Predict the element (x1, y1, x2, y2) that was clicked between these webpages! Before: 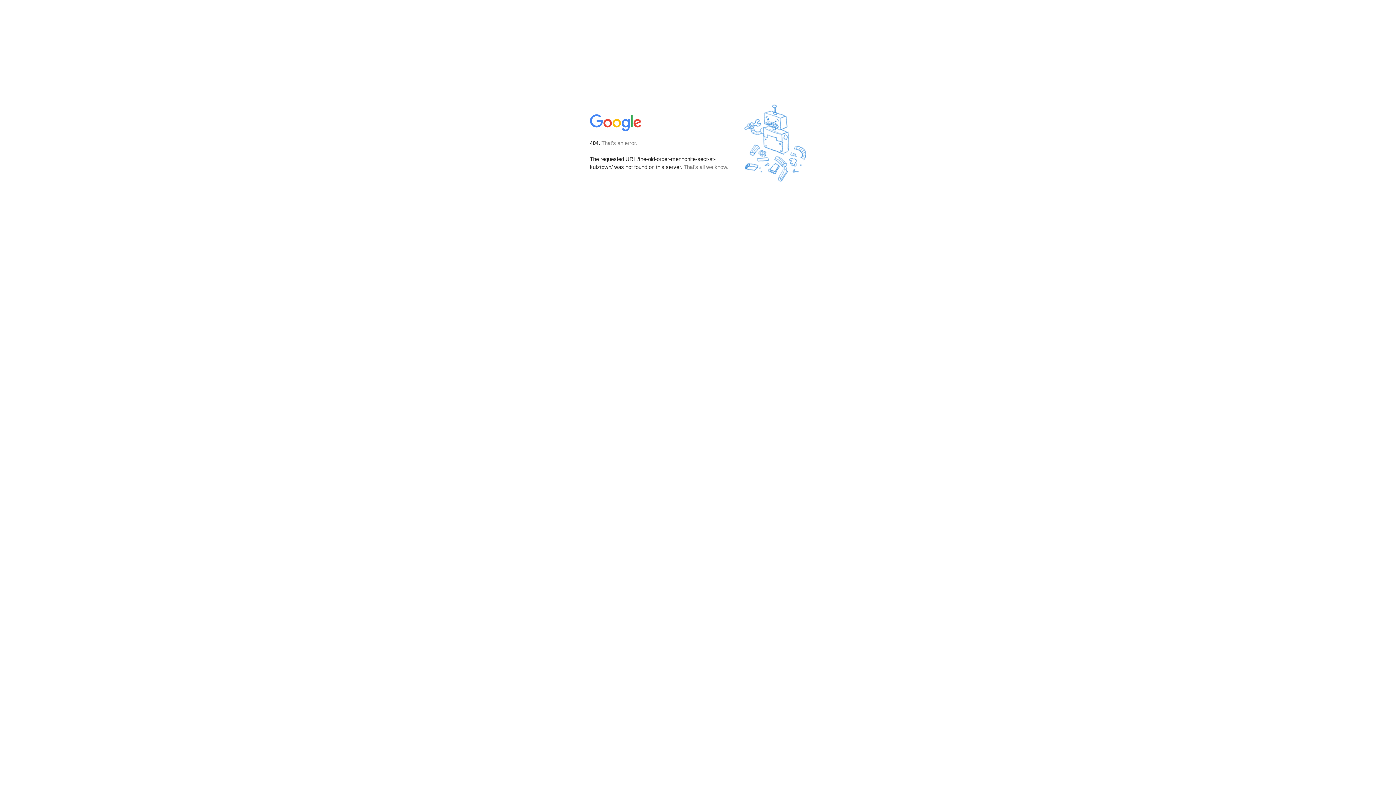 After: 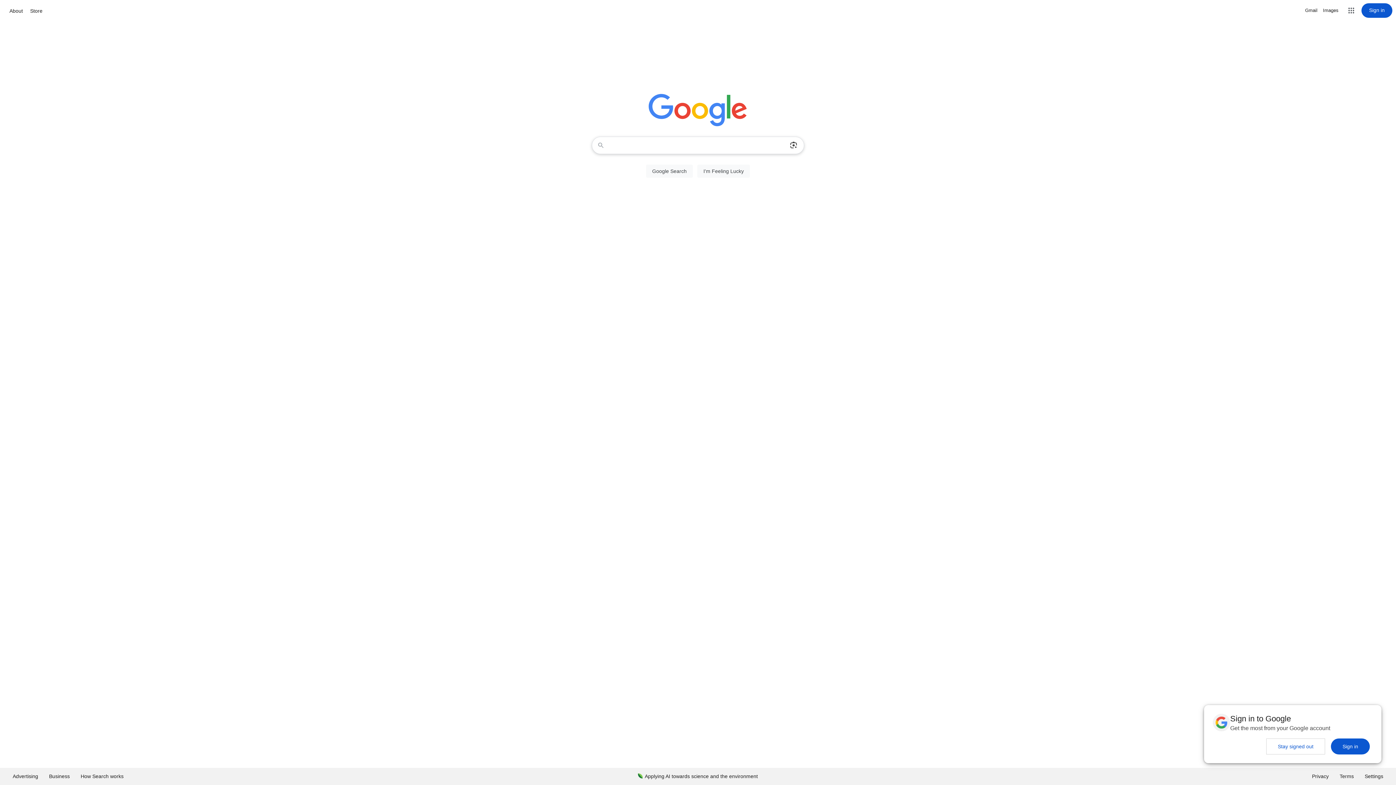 Action: bbox: (590, 127, 642, 134)